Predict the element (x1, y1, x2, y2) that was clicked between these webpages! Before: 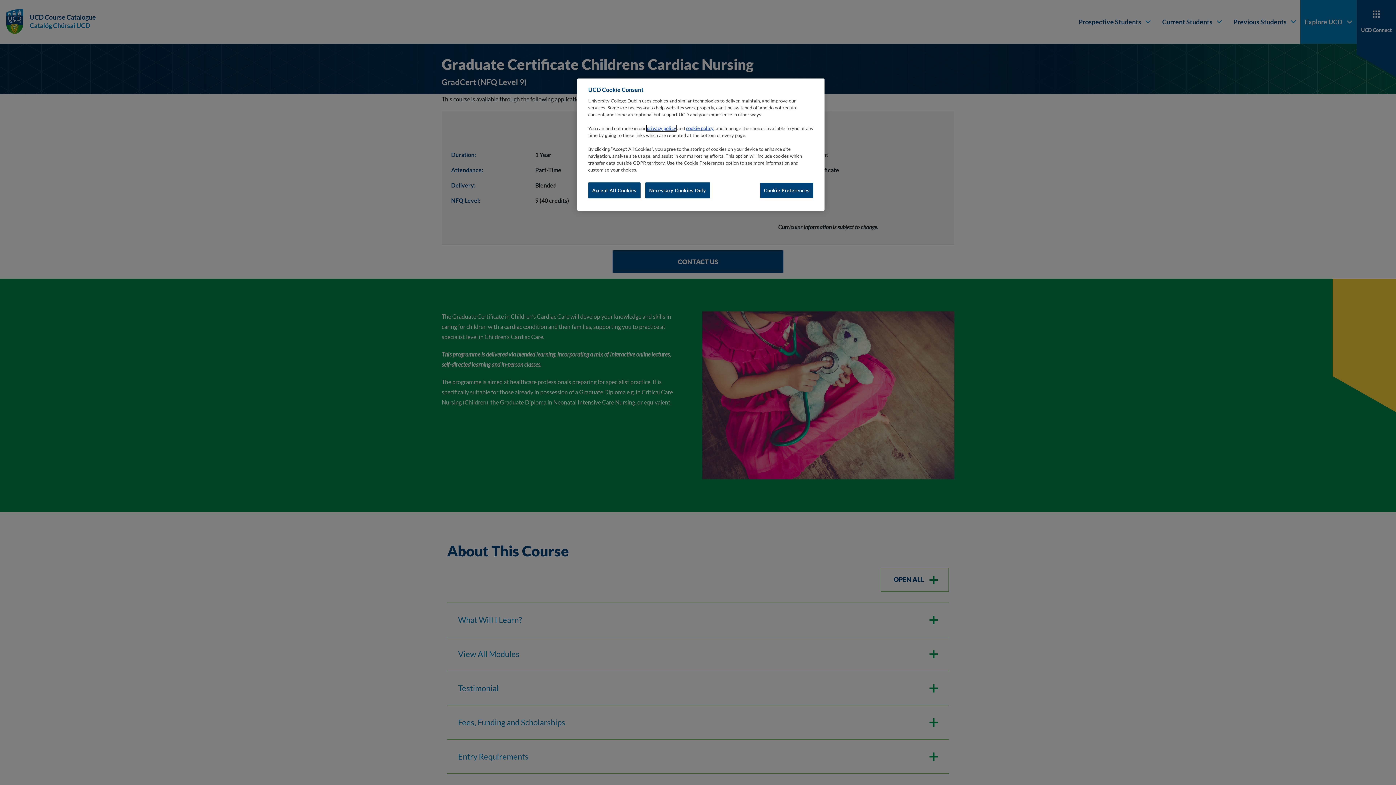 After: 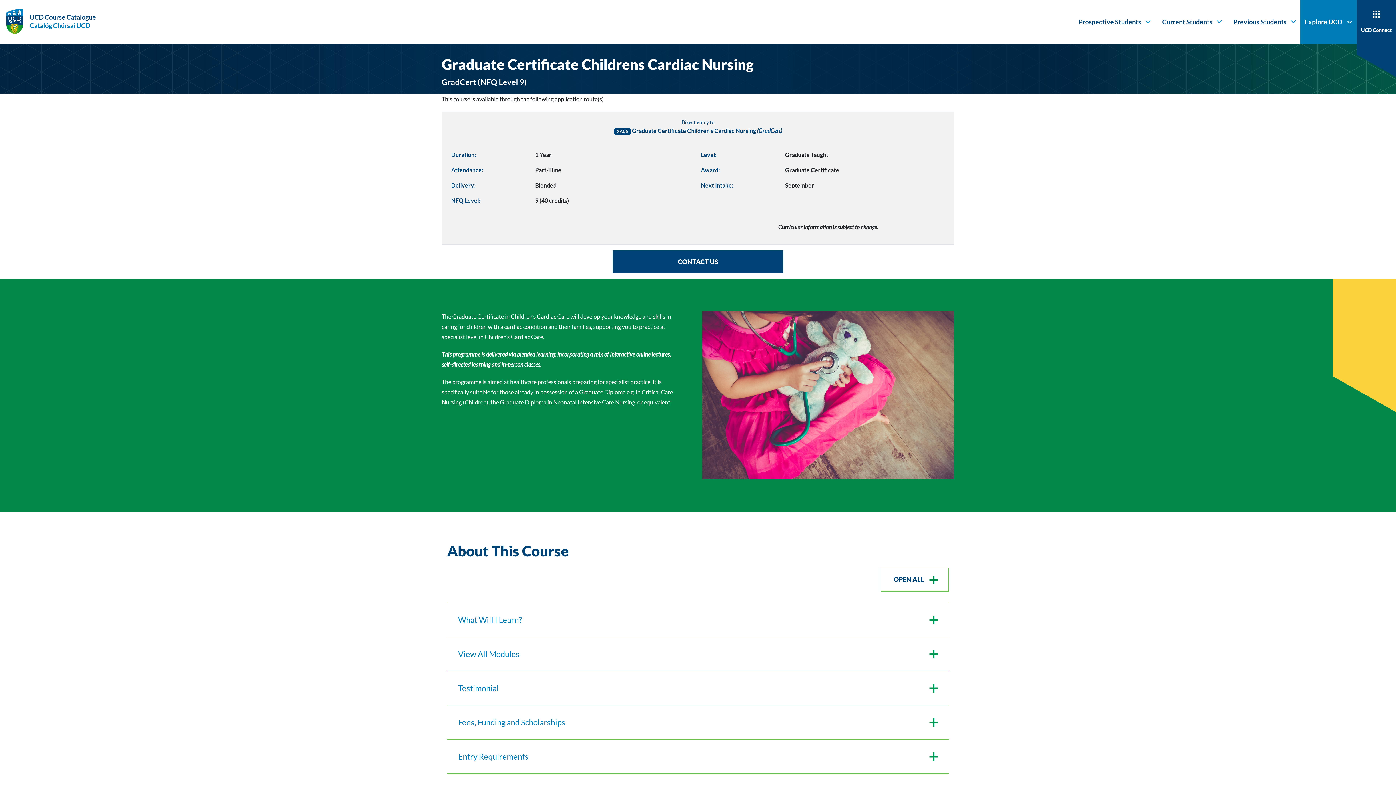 Action: bbox: (588, 182, 640, 198) label: Accept All Cookies